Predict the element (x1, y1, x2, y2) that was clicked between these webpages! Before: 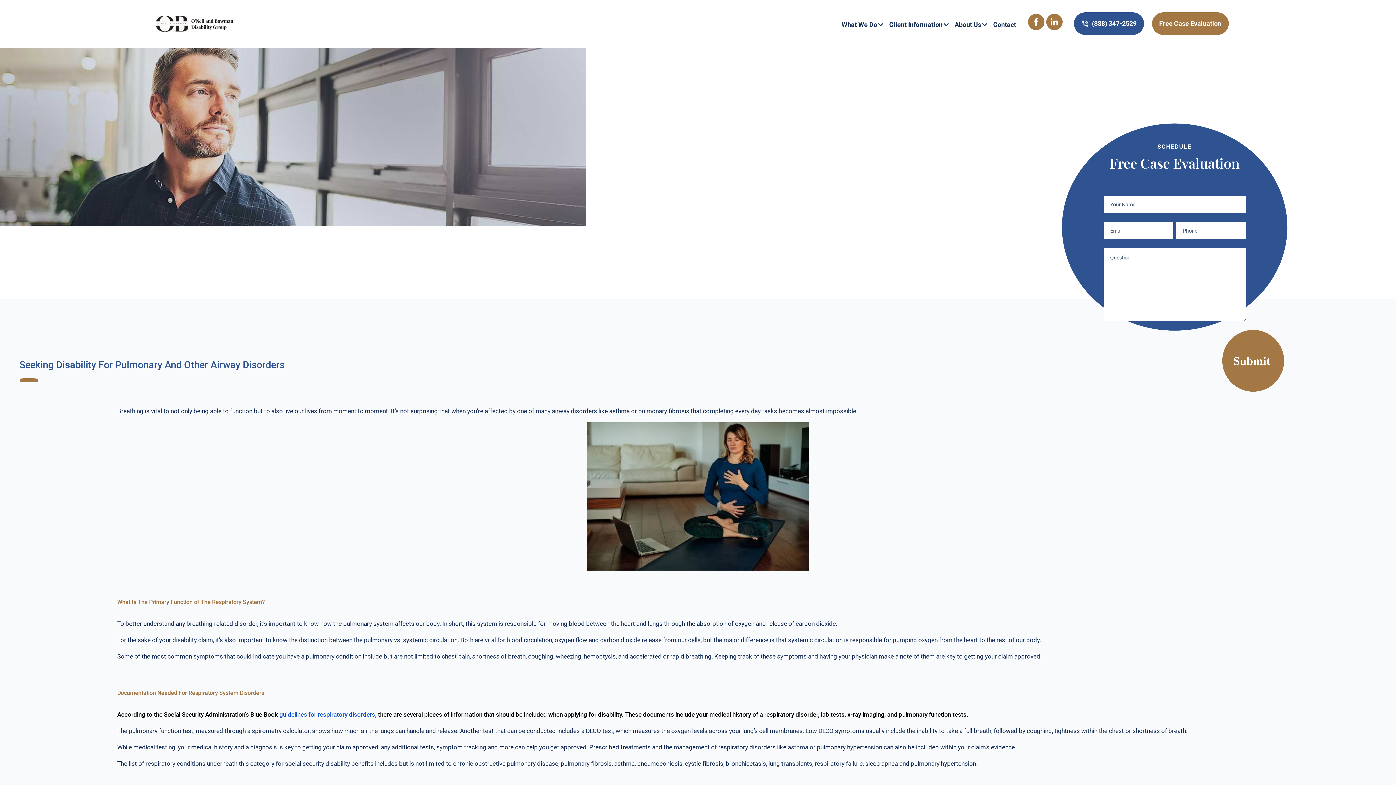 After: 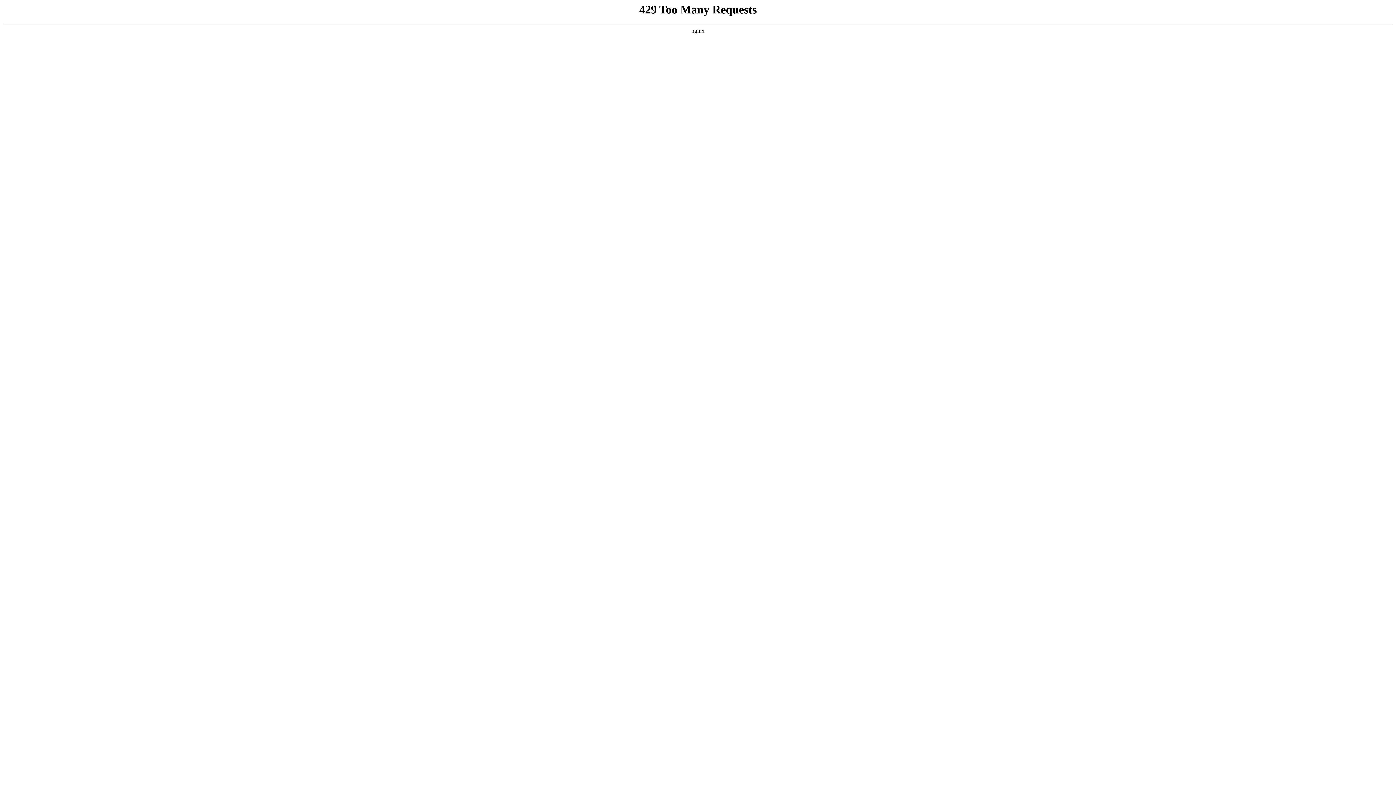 Action: label: About Us bbox: (951, 14, 990, 33)